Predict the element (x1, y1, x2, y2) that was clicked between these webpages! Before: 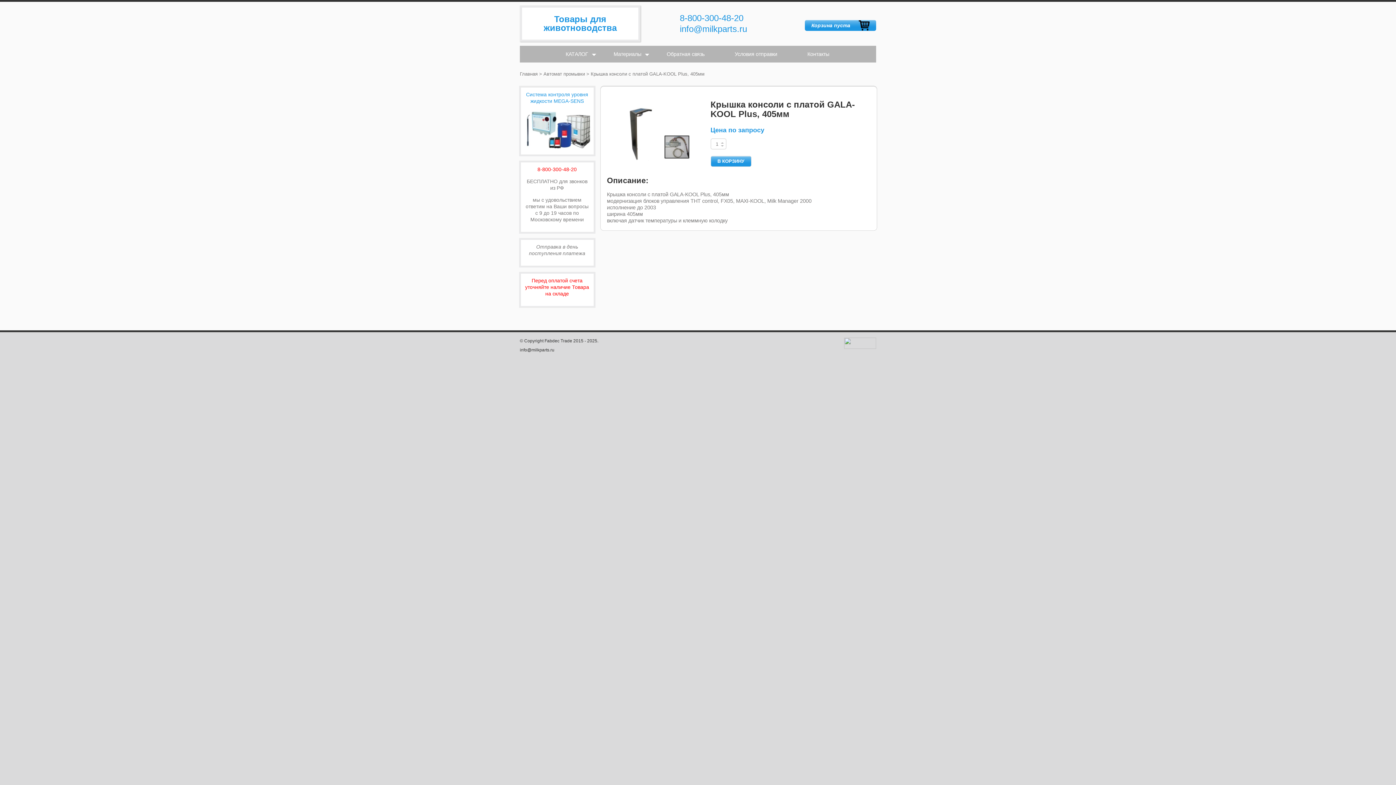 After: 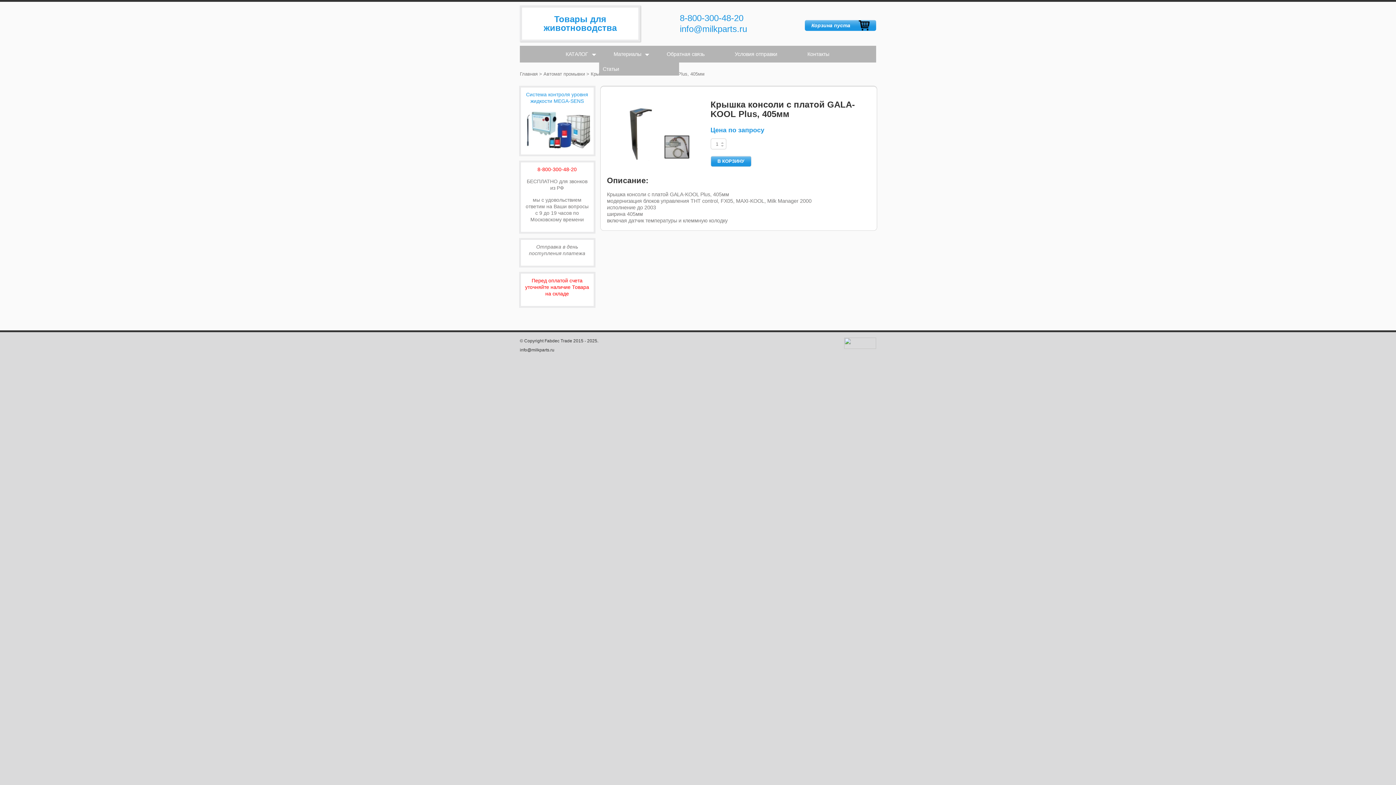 Action: label: Материалы bbox: (599, 45, 651, 62)